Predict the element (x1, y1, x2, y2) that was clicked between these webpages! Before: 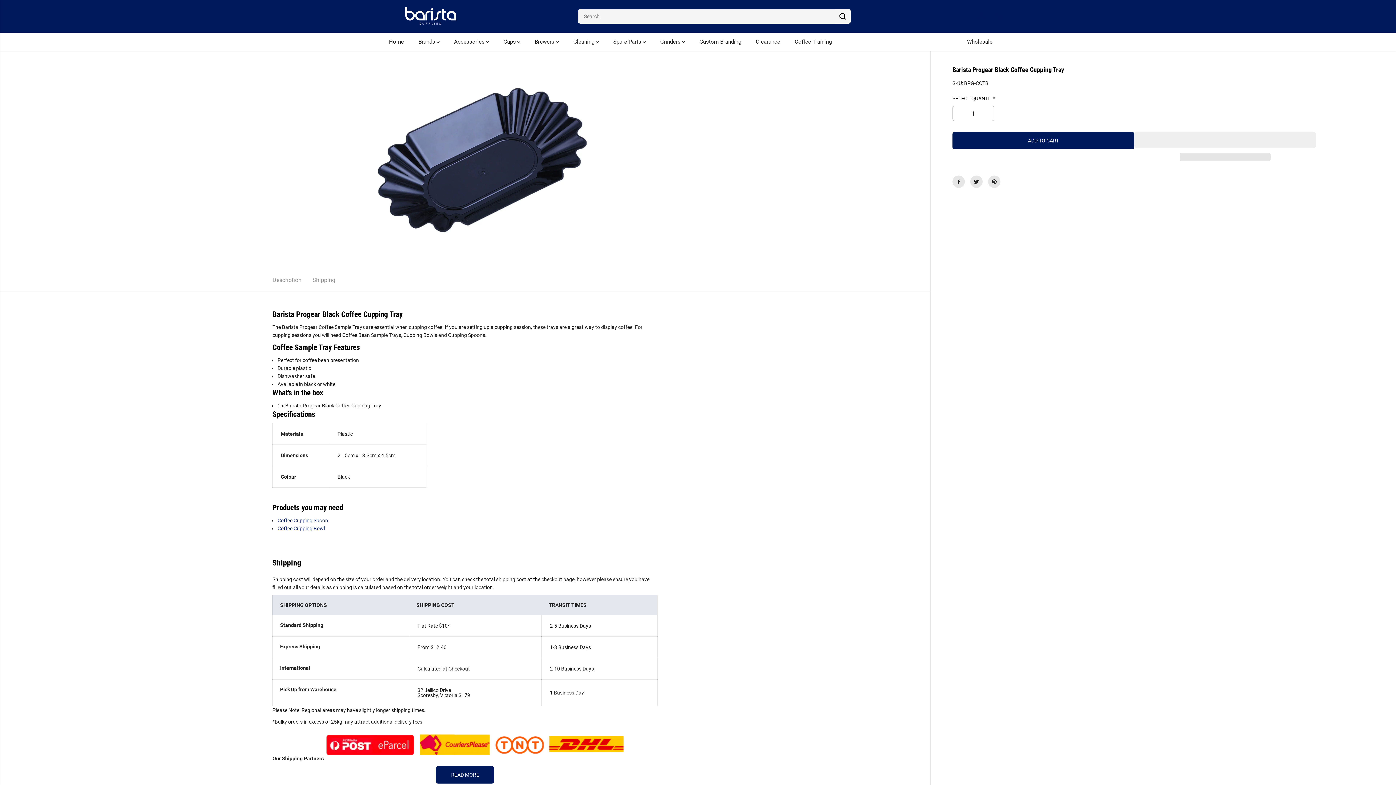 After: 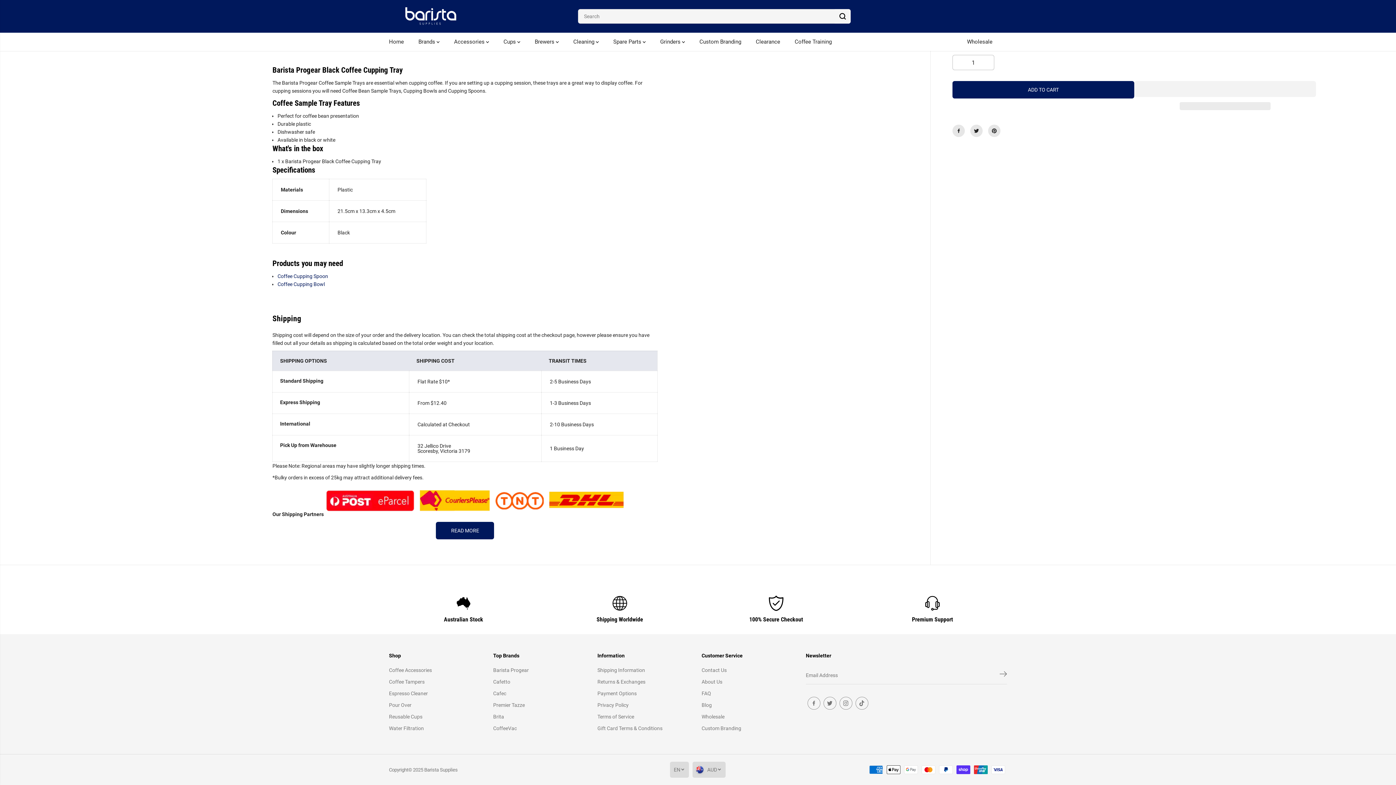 Action: label: Description bbox: (272, 269, 301, 291)